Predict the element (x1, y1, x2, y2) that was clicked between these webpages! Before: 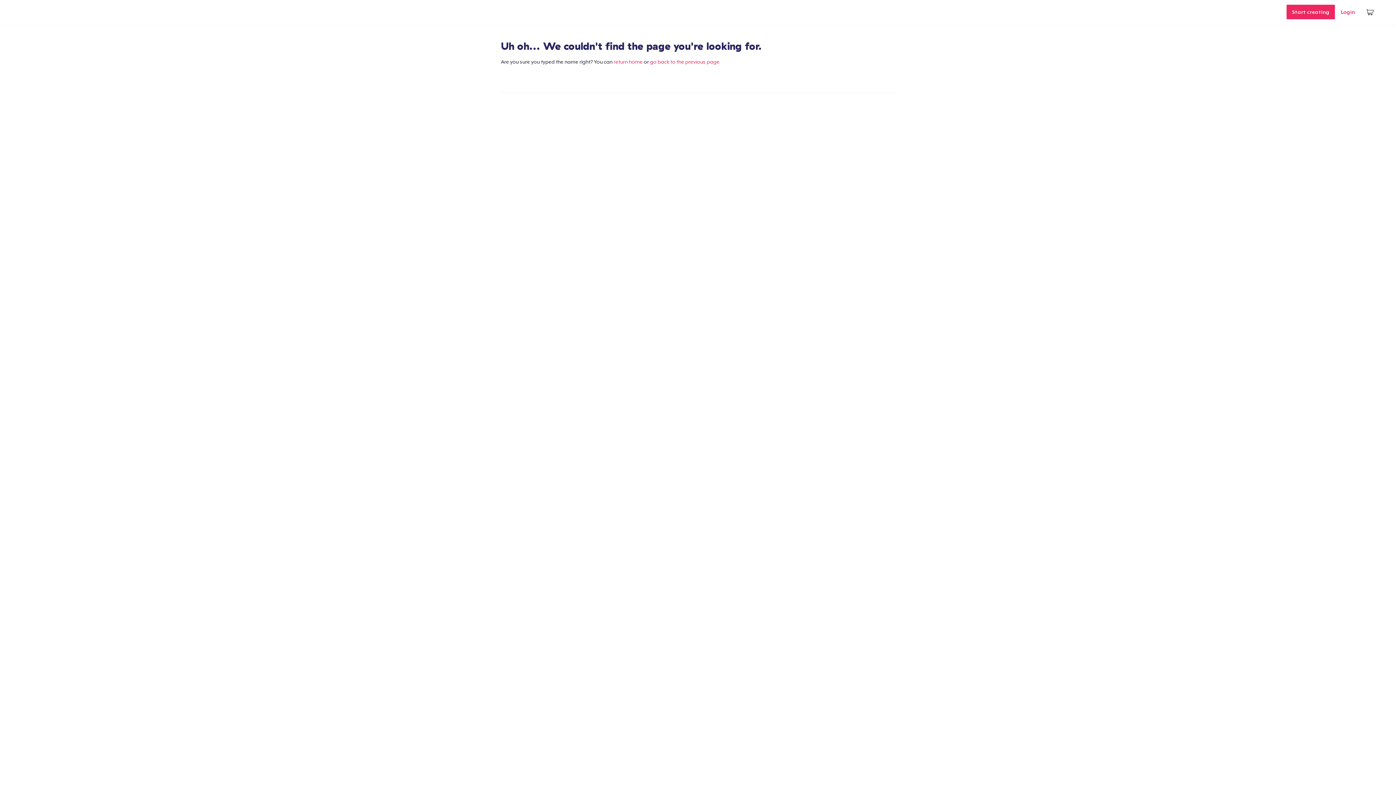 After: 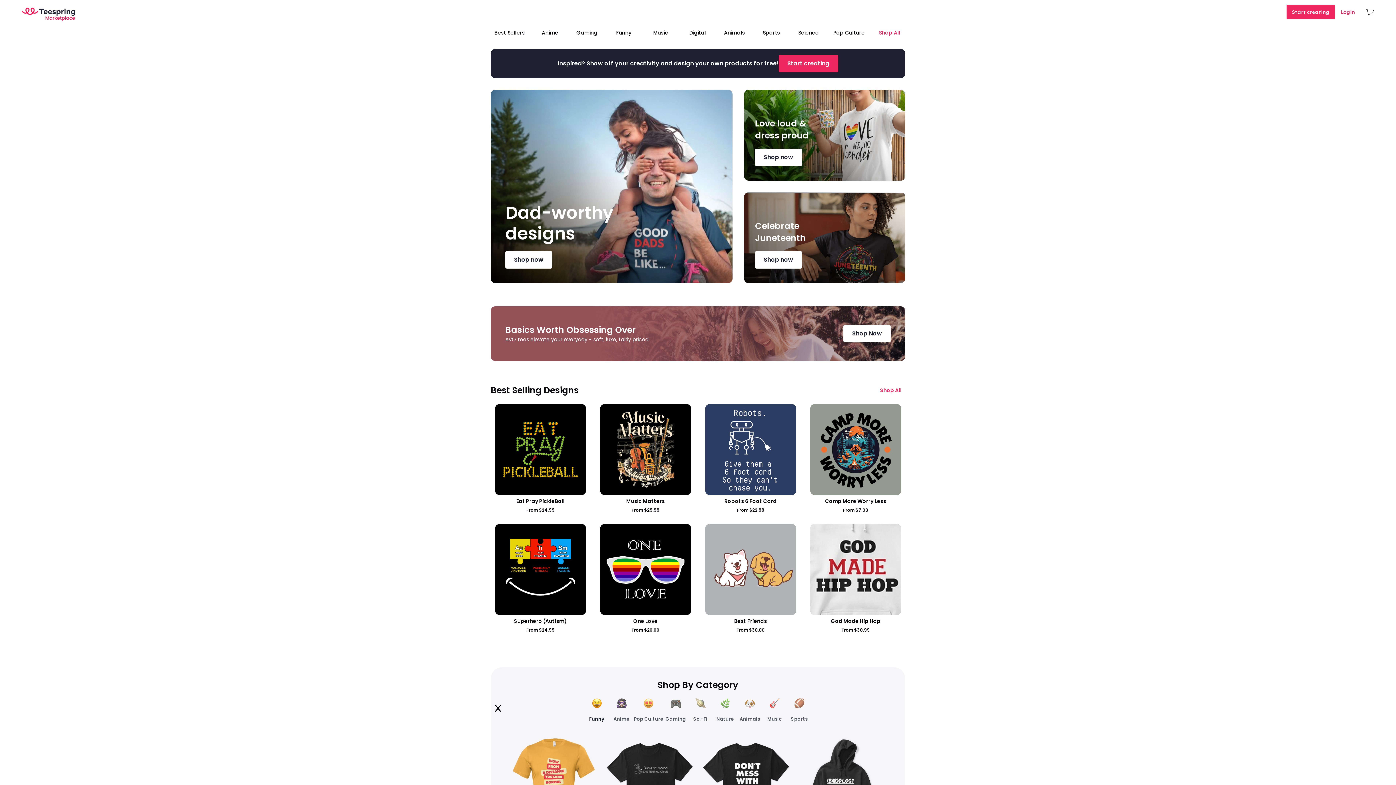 Action: bbox: (613, 58, 642, 64) label: return home